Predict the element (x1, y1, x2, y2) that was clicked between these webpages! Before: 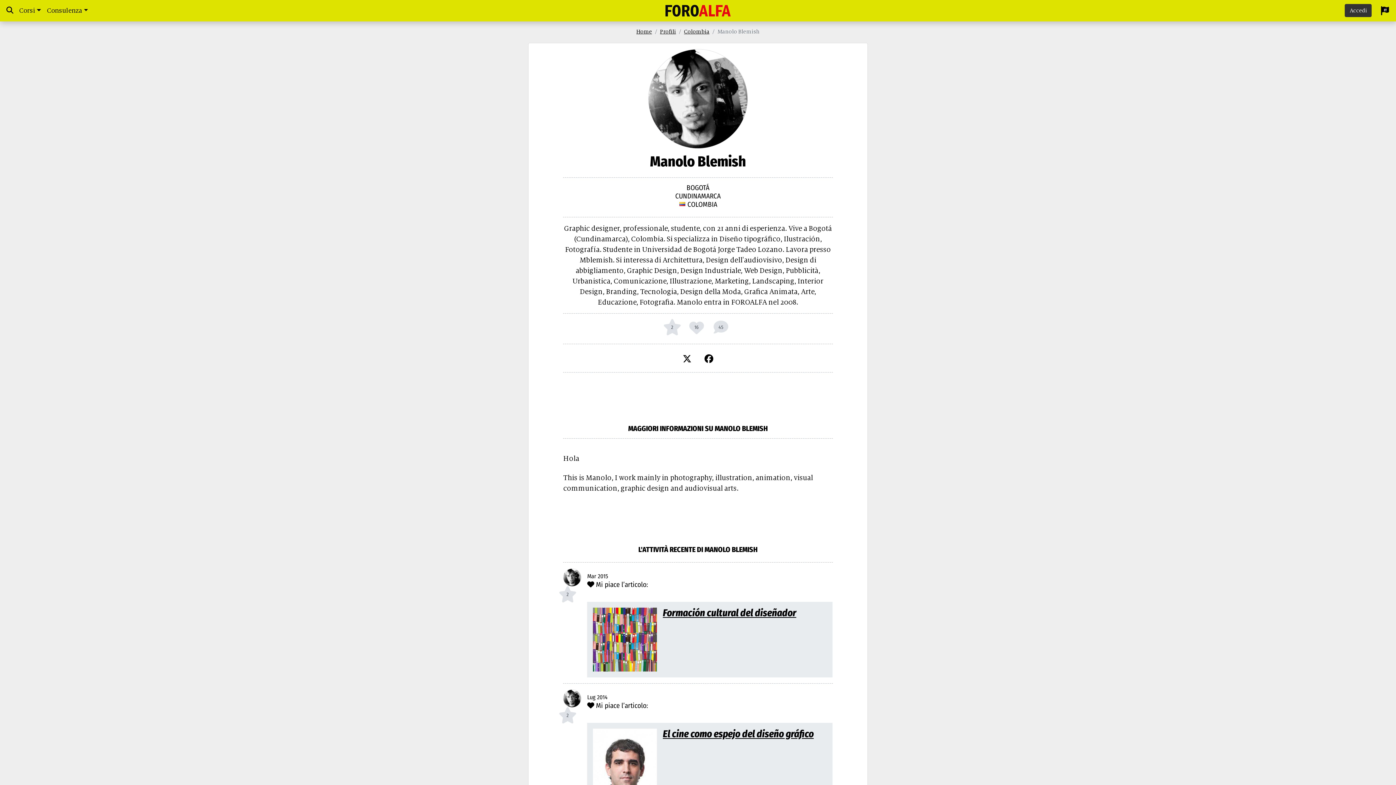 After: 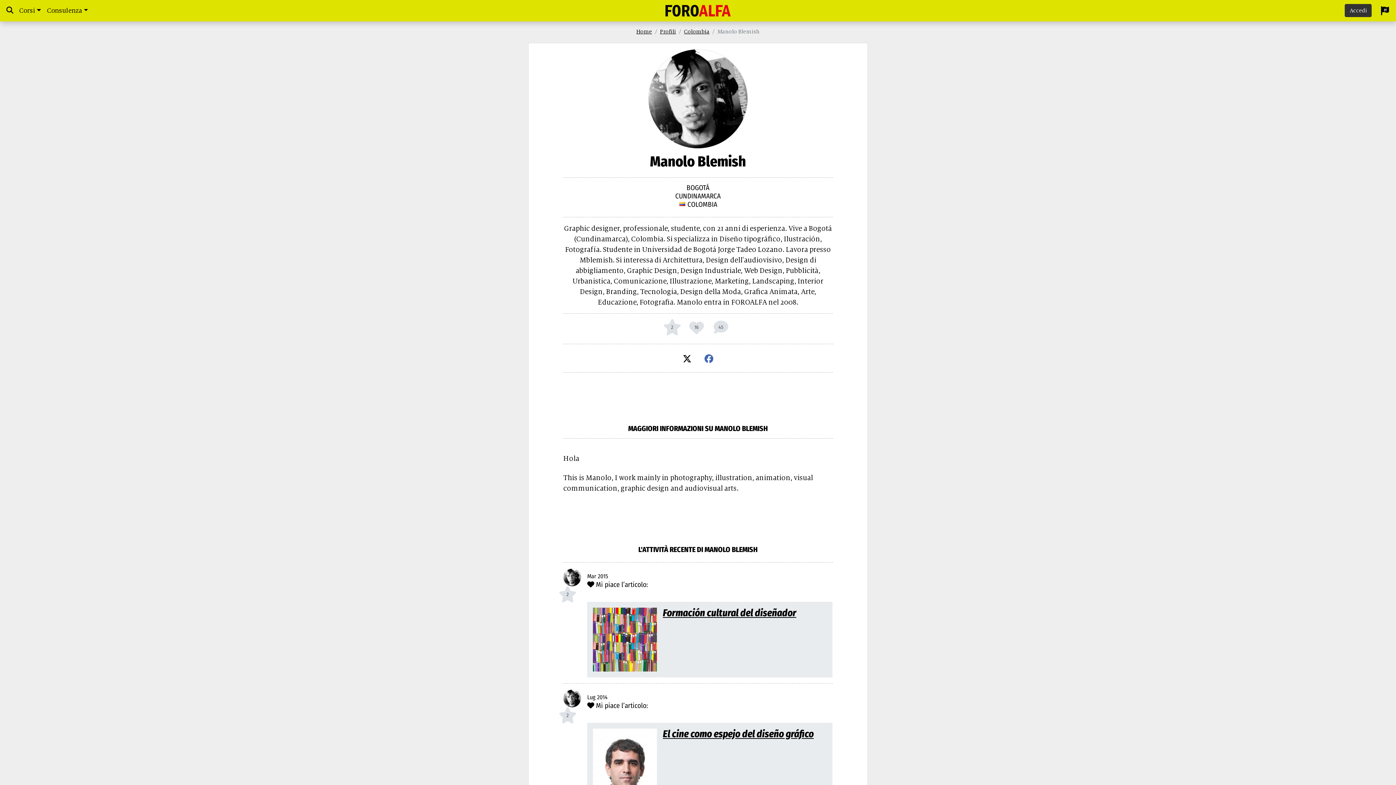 Action: bbox: (698, 350, 719, 366)